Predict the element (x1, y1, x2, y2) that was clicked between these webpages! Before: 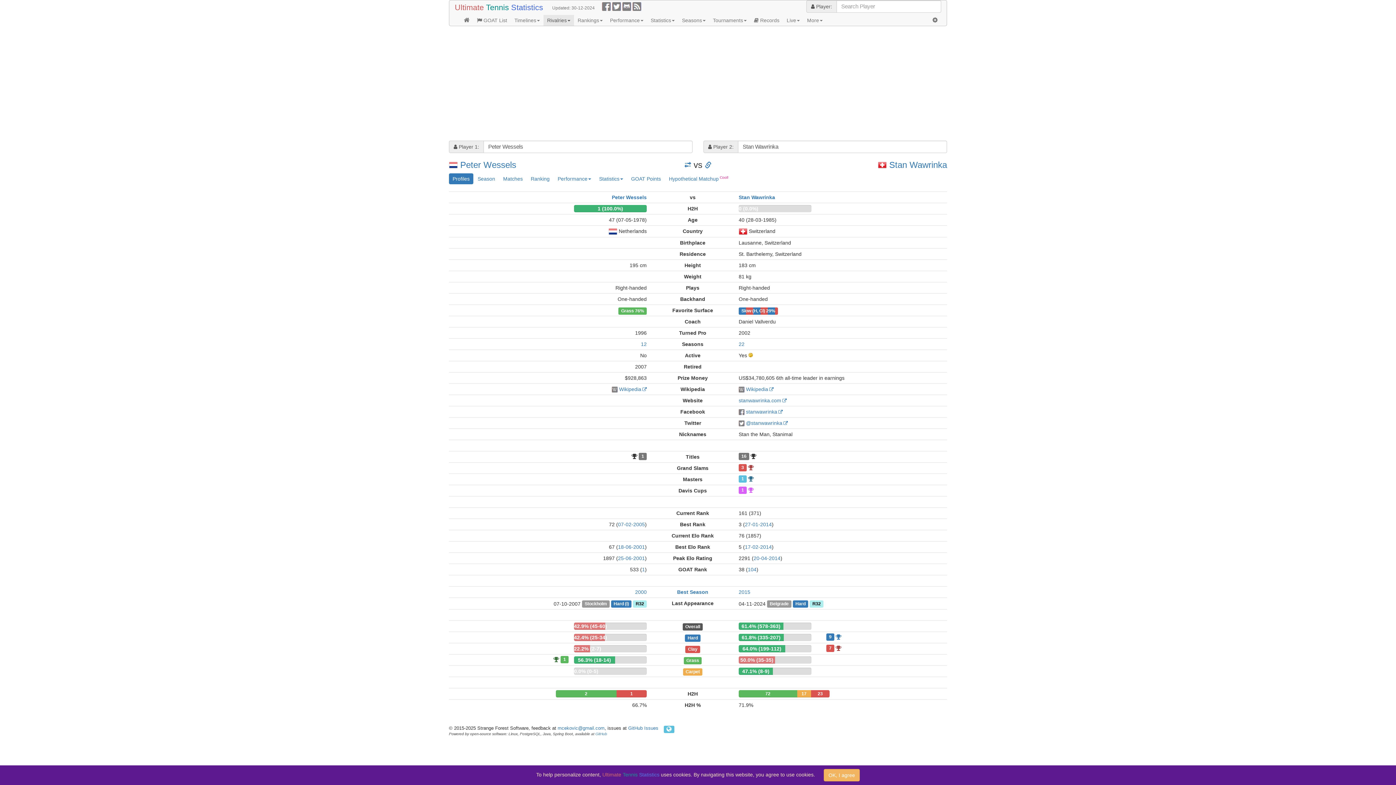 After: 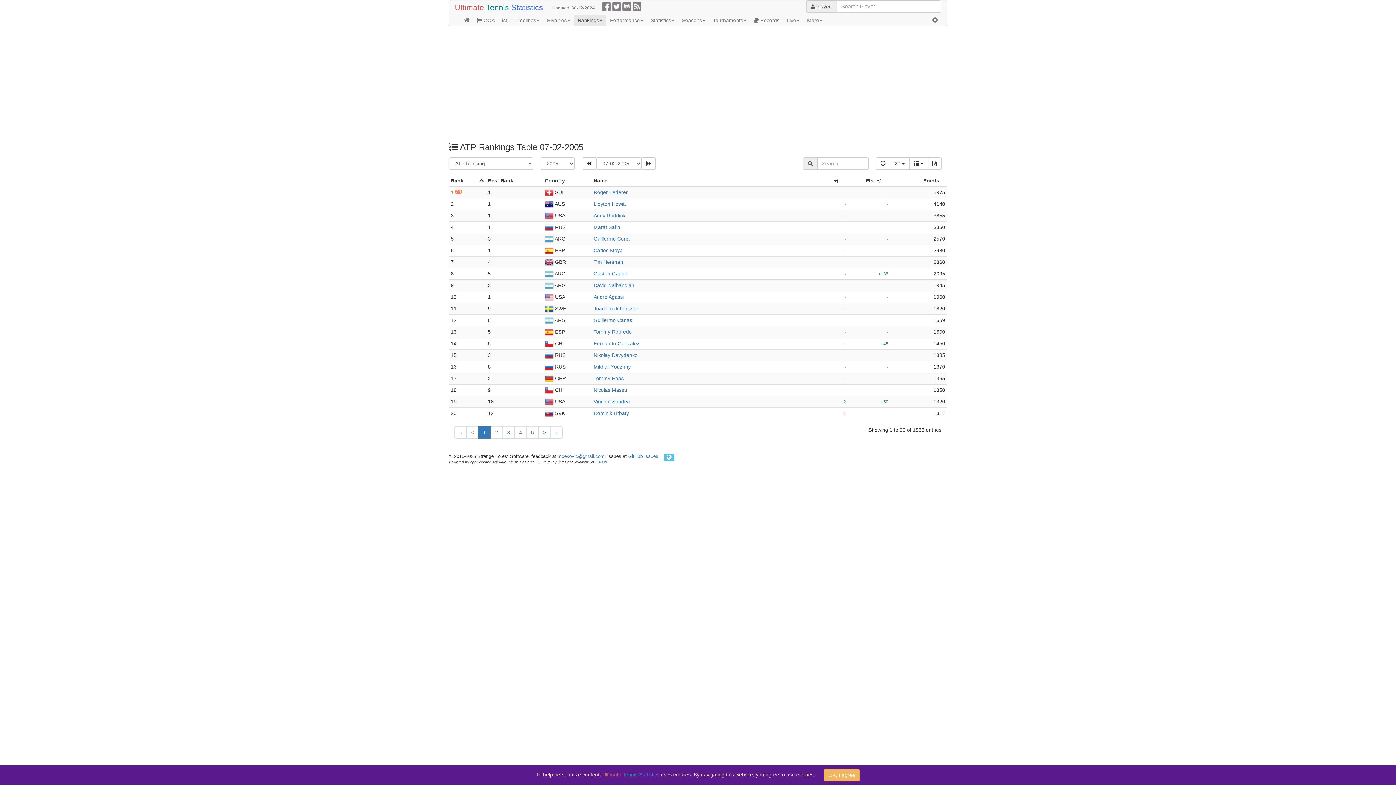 Action: bbox: (618, 521, 645, 527) label: 07-02-2005